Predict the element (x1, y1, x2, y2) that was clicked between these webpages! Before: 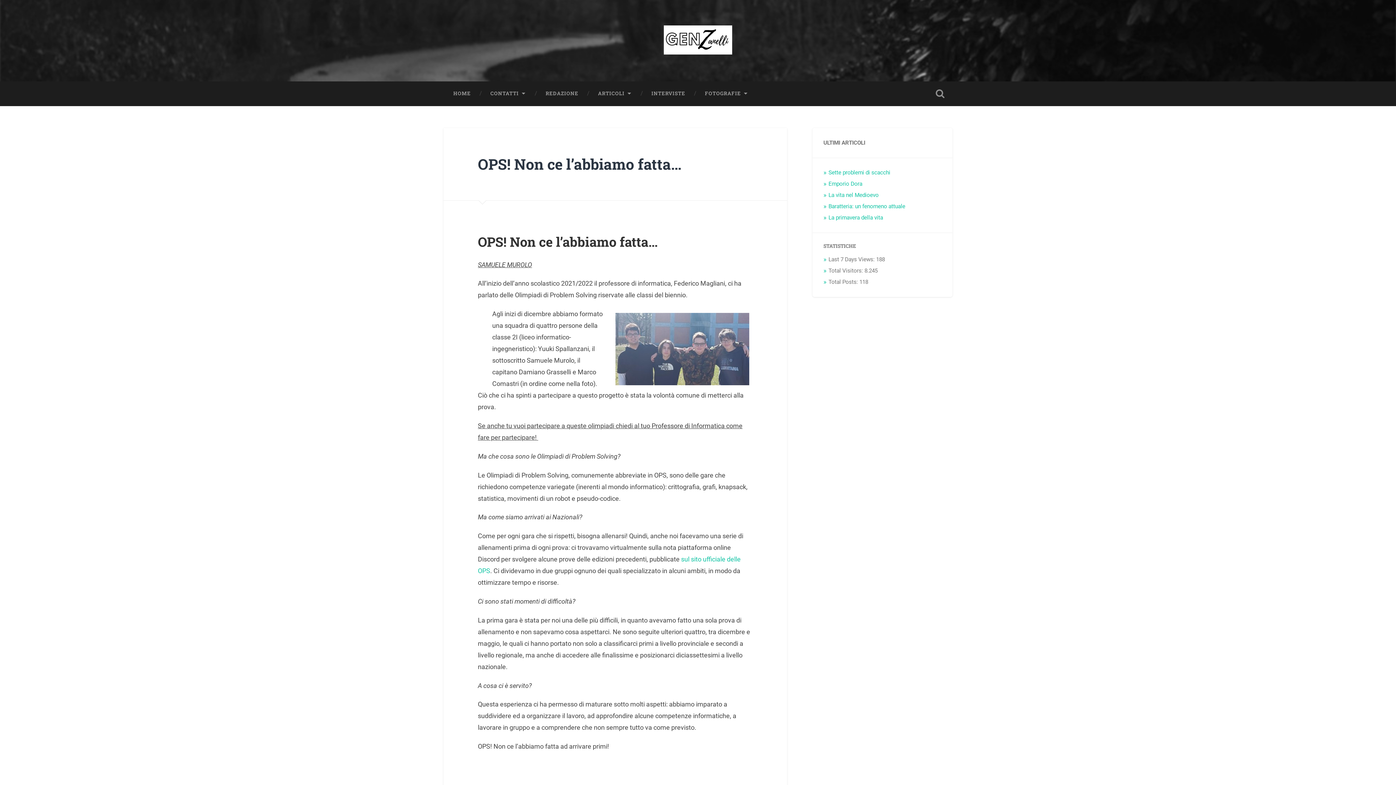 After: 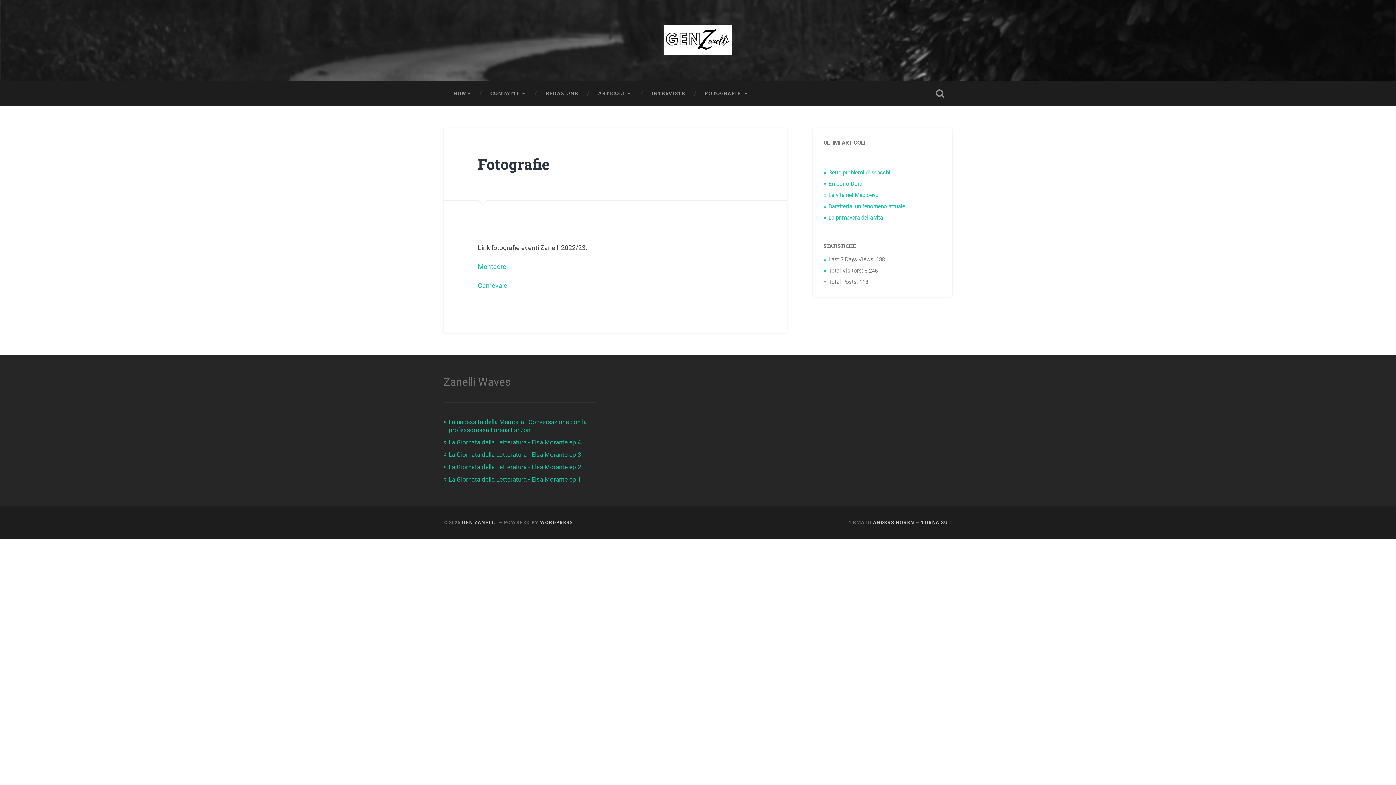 Action: label: FOTOGRAFIE bbox: (695, 81, 758, 105)